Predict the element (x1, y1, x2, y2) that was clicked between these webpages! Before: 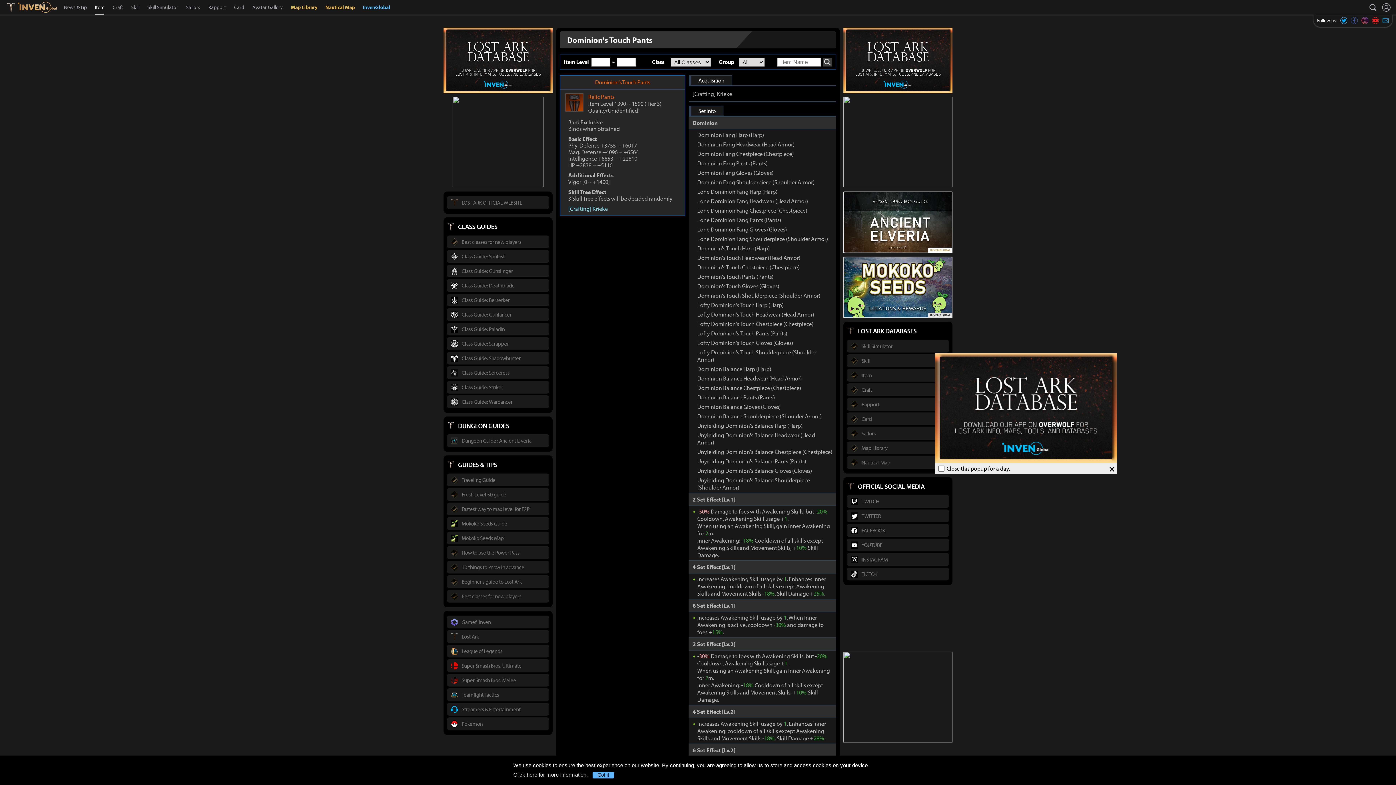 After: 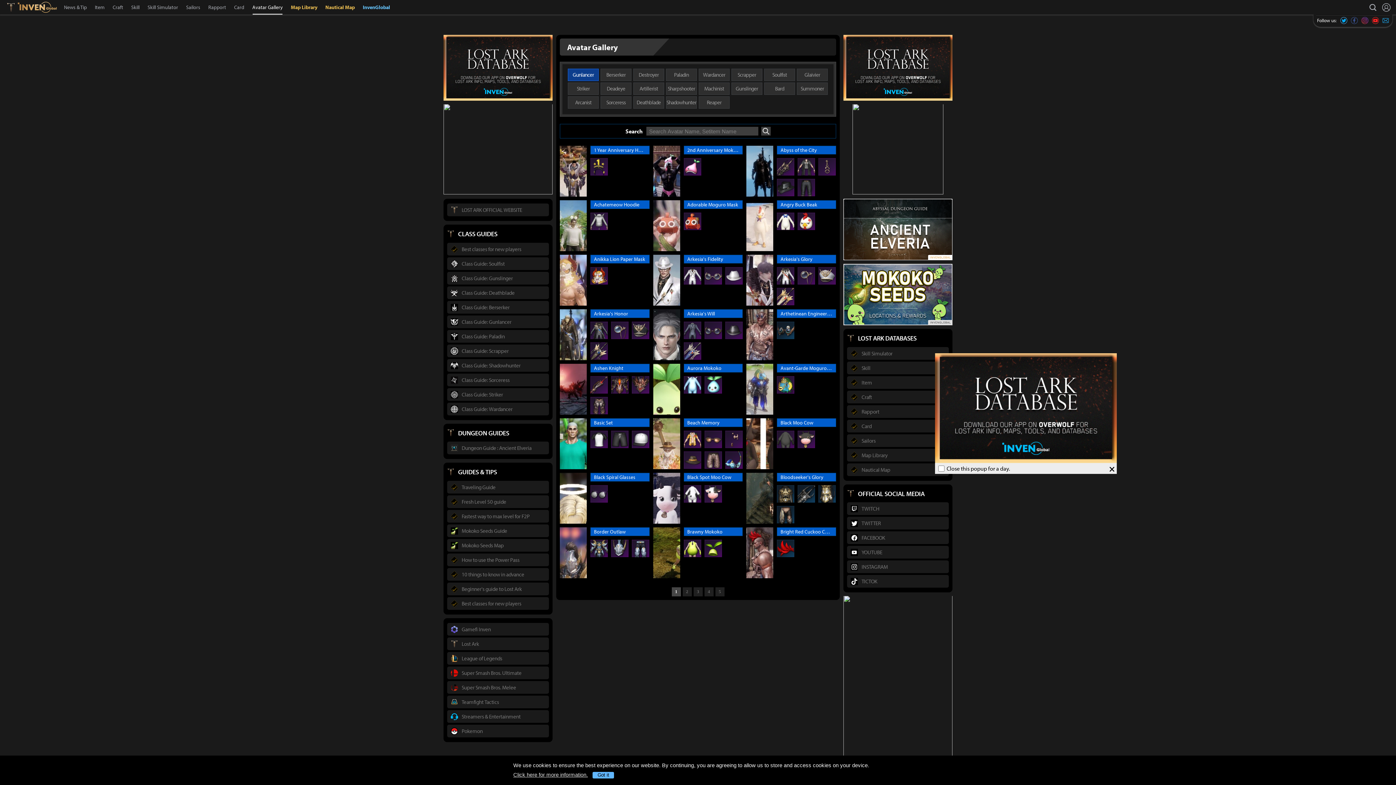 Action: bbox: (248, 0, 286, 14) label: Avatar Gallery